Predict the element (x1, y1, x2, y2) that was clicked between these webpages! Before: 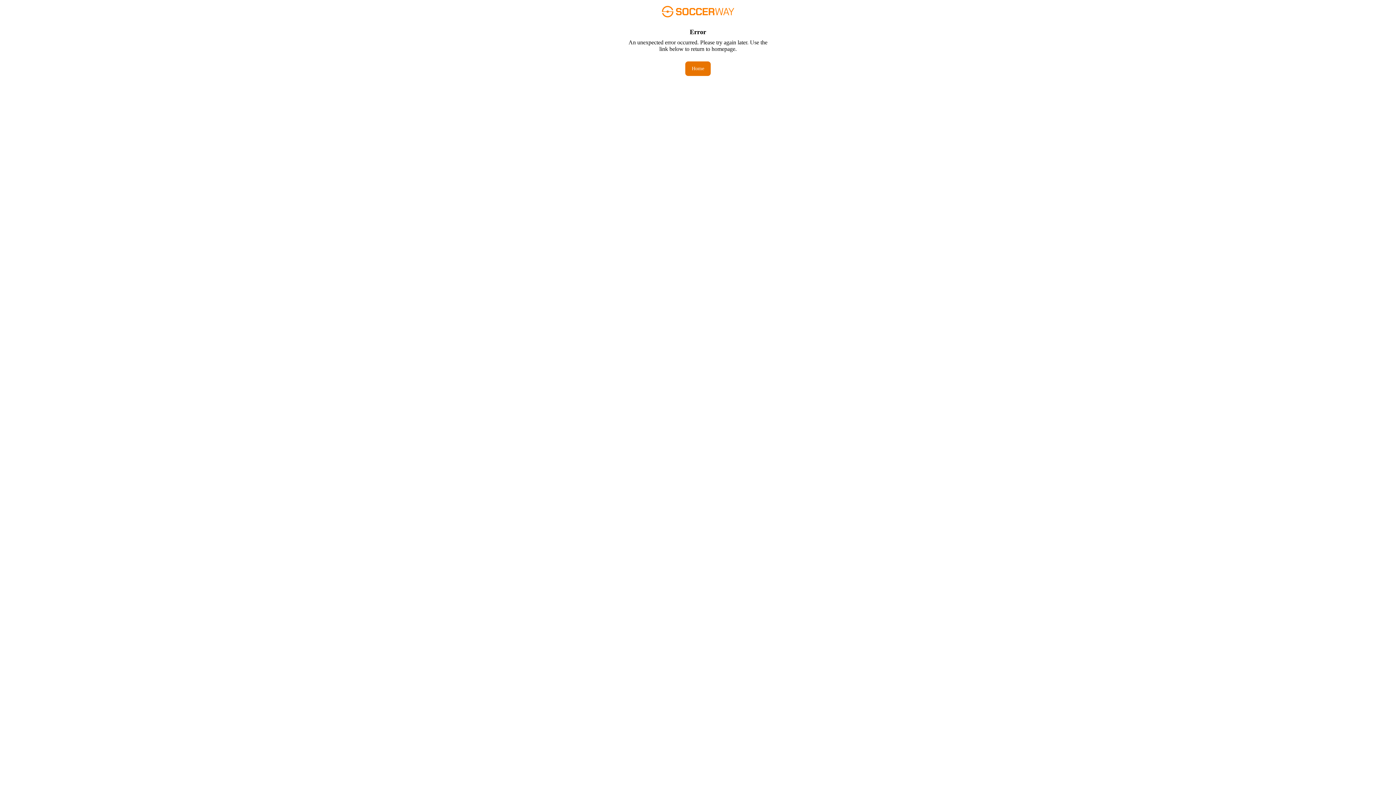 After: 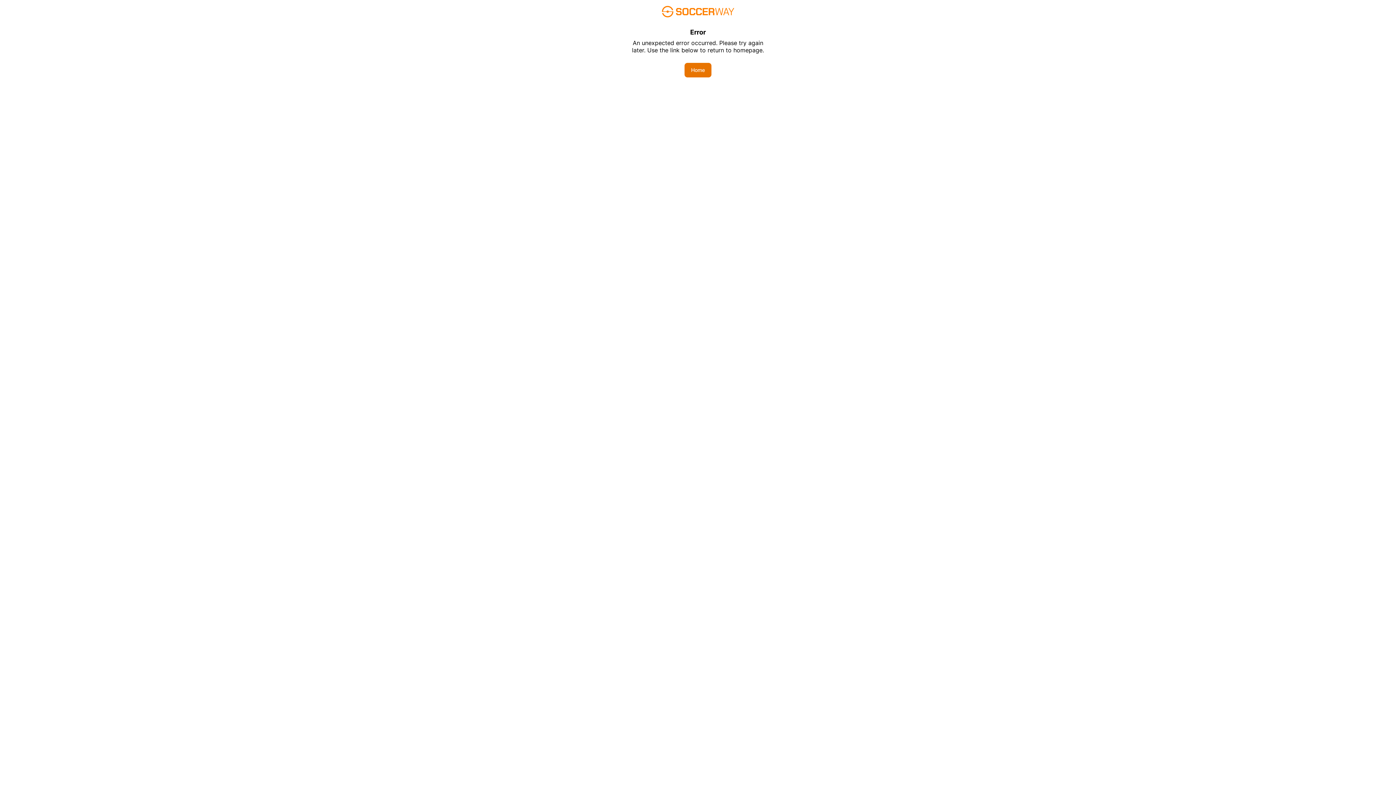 Action: bbox: (685, 61, 710, 76) label: Home